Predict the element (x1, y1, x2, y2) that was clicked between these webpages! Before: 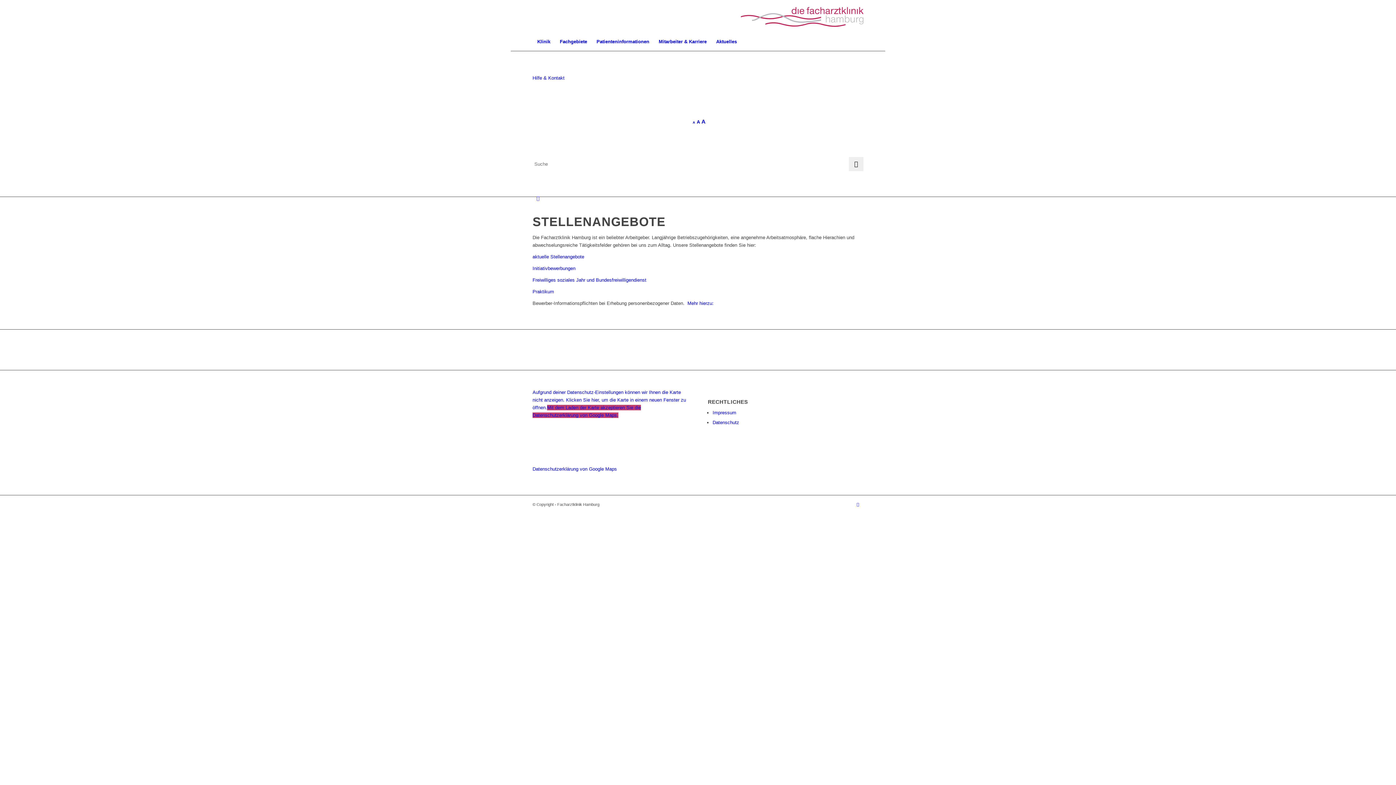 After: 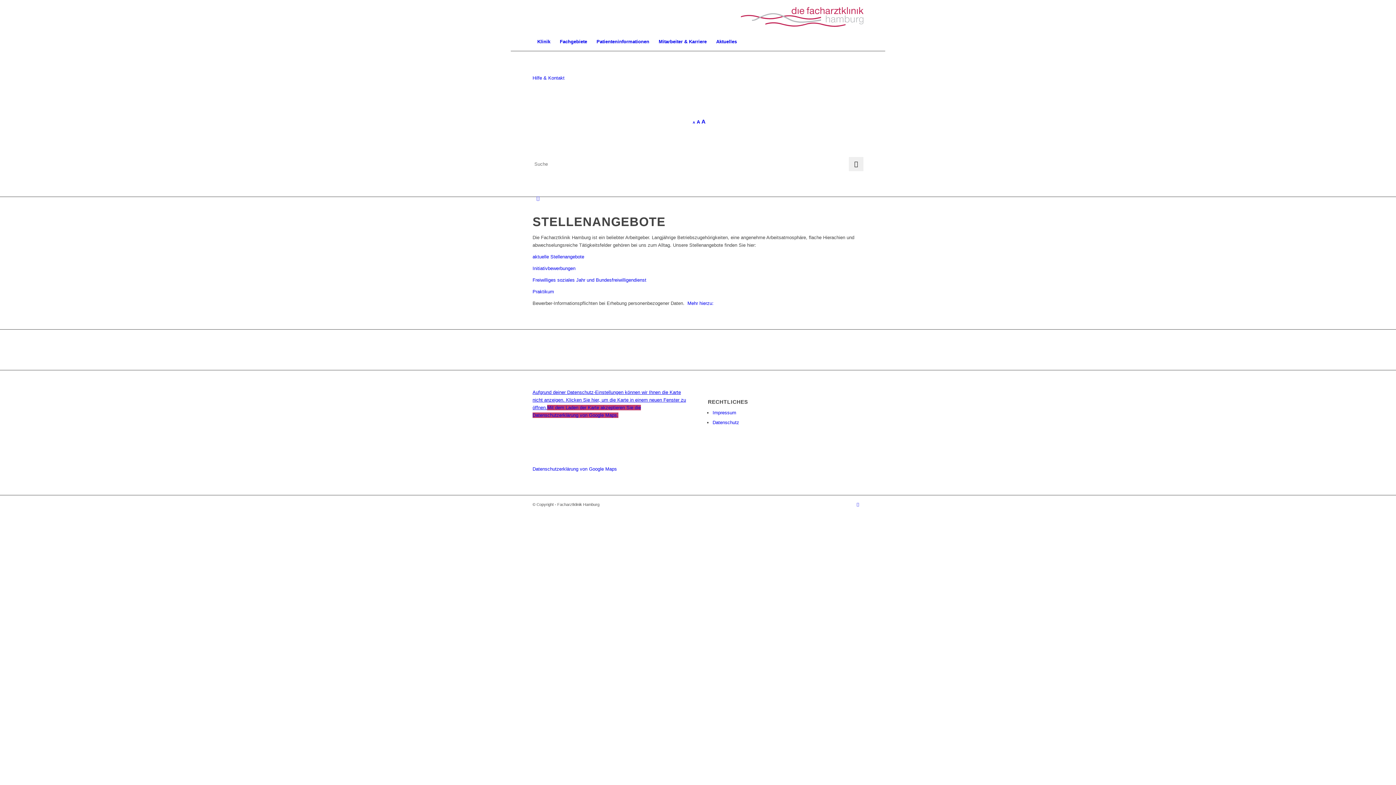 Action: bbox: (532, 389, 686, 410) label: Aufgrund deiner Datenschutz-Einstellungen können wir Ihnen die Karte nicht anzeigen. Klicken Sie hier, um die Karte in einem neuen Fenster zu öffnen.